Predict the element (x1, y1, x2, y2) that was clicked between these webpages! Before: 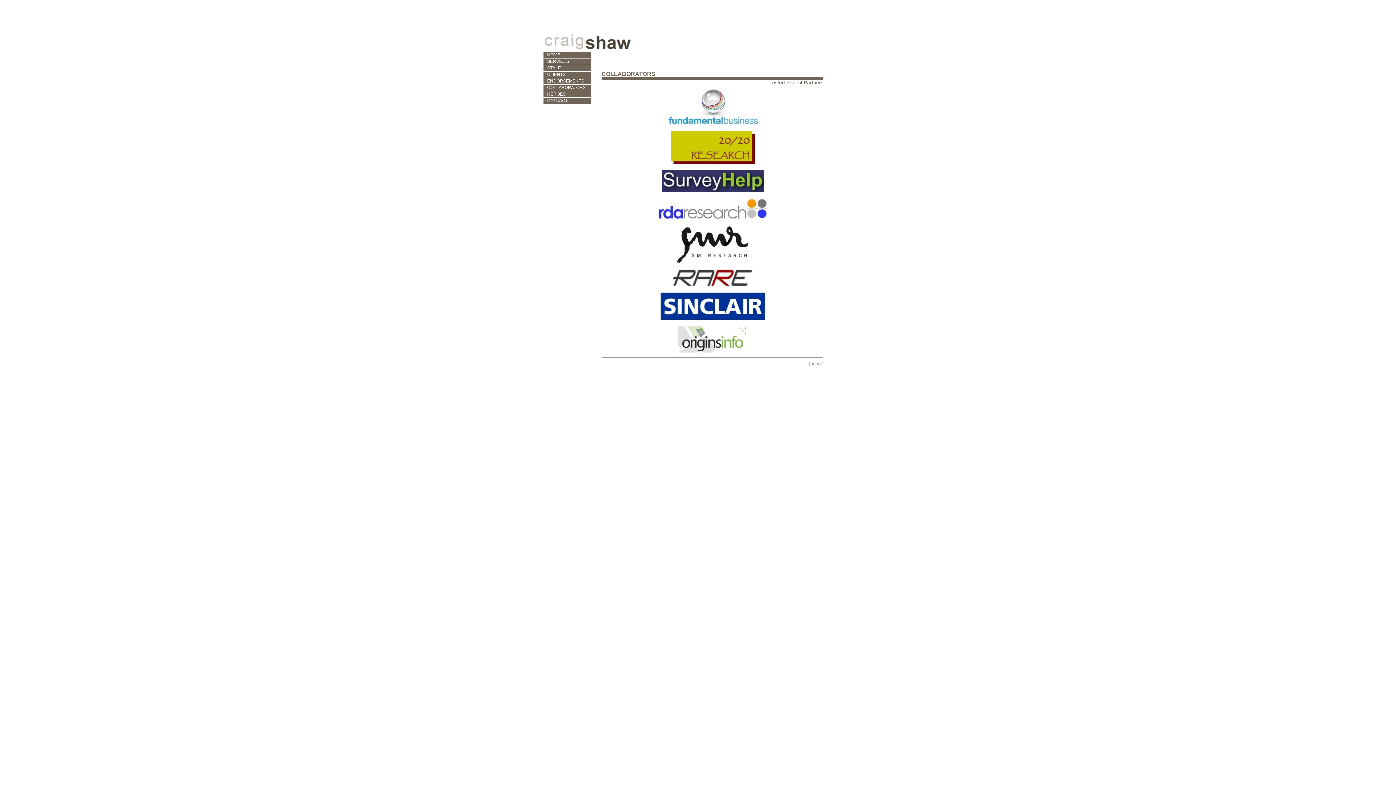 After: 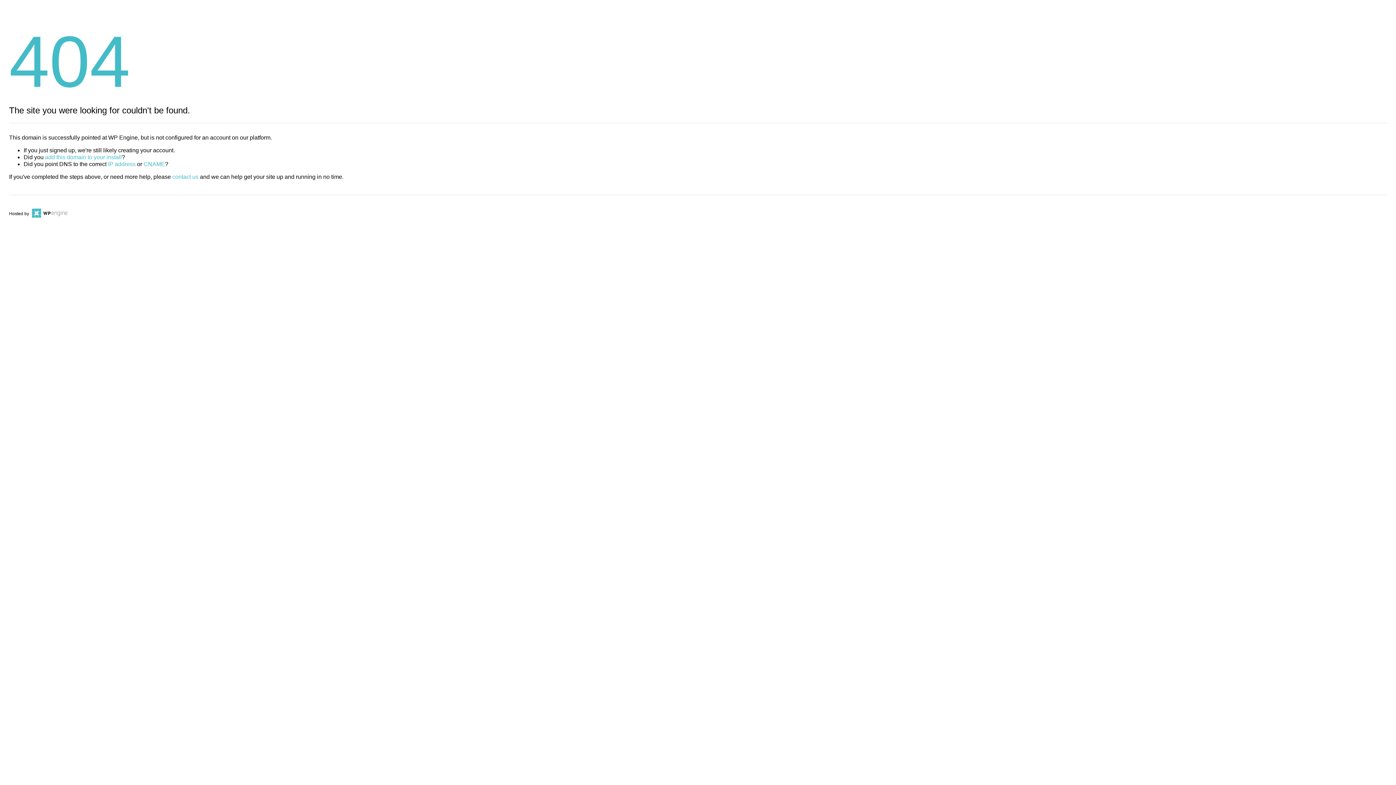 Action: bbox: (601, 357, 823, 358)